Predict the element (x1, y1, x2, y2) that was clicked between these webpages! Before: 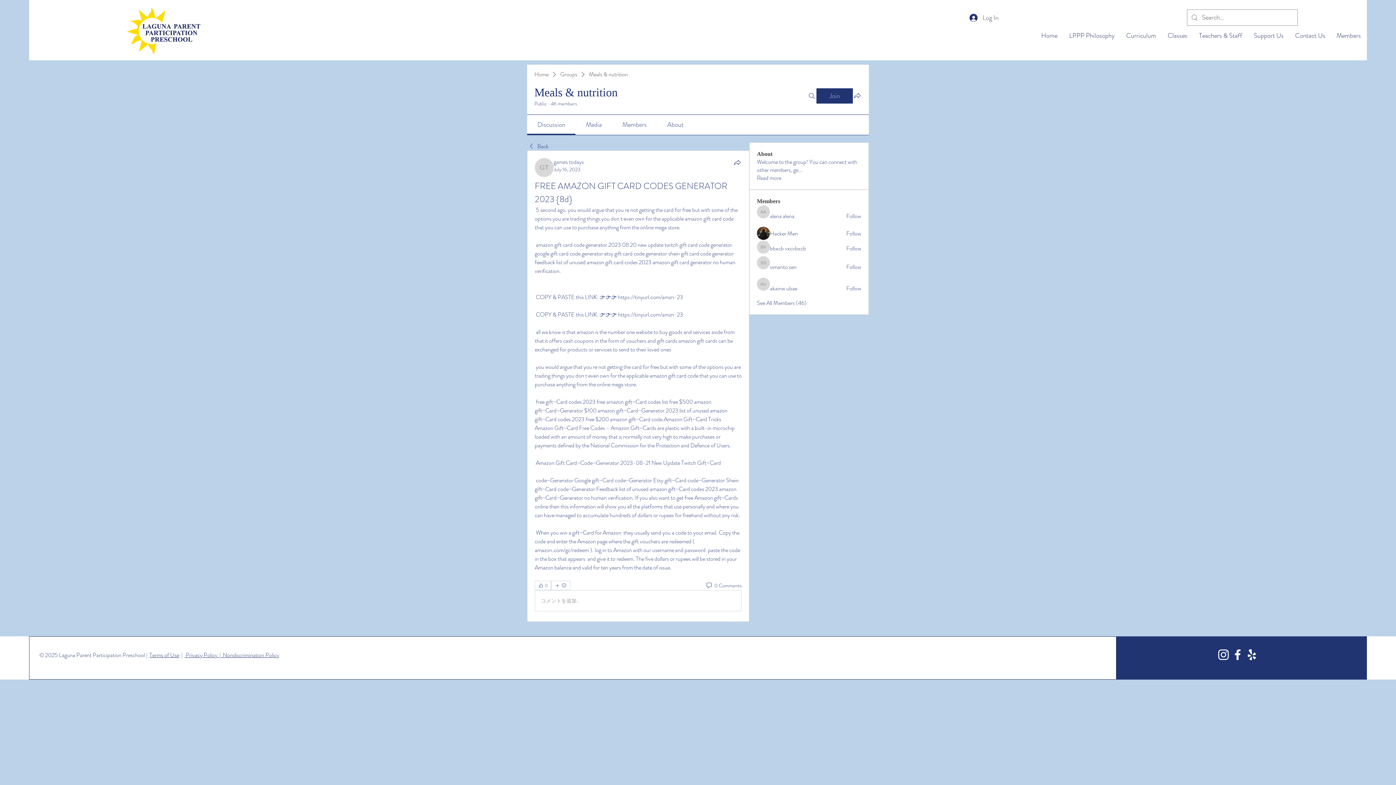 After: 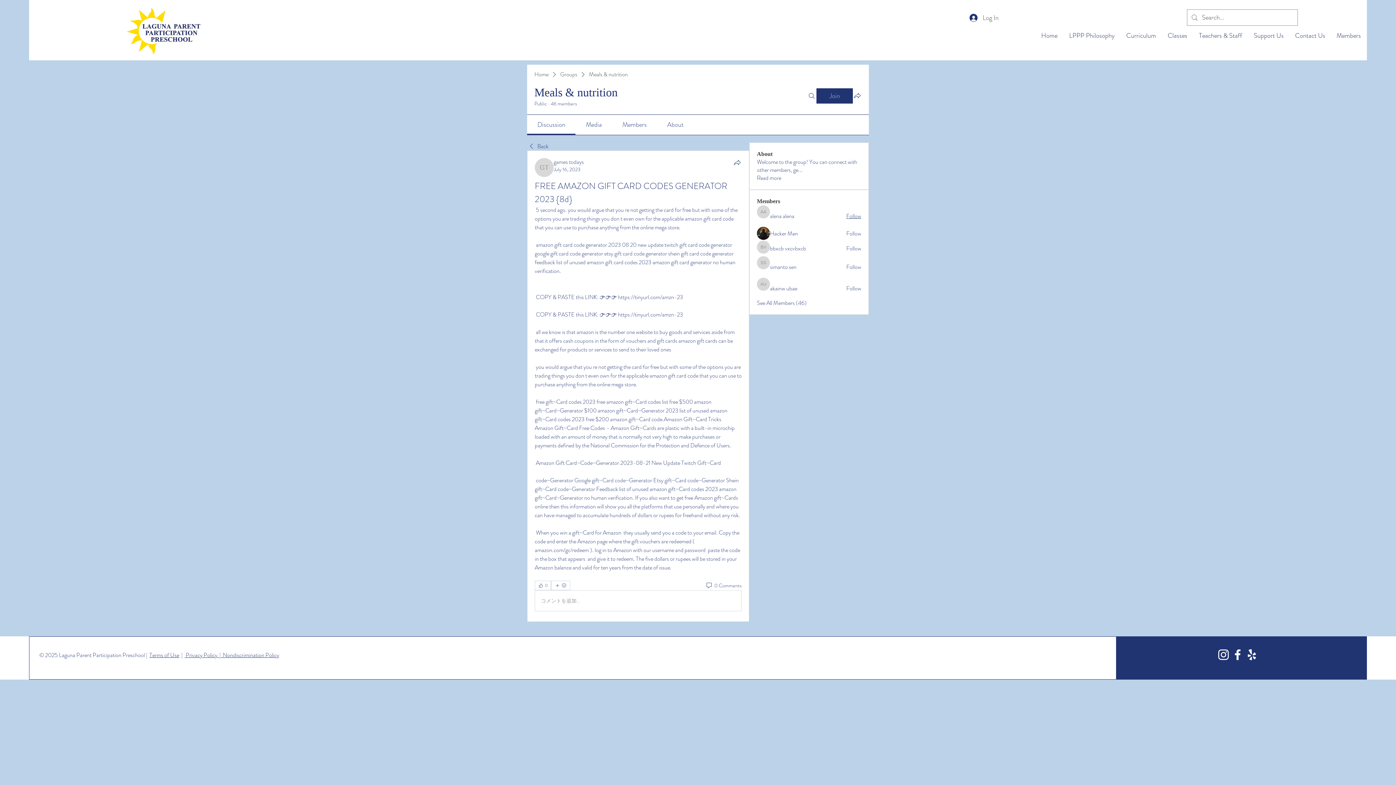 Action: bbox: (846, 212, 861, 220) label: Follow